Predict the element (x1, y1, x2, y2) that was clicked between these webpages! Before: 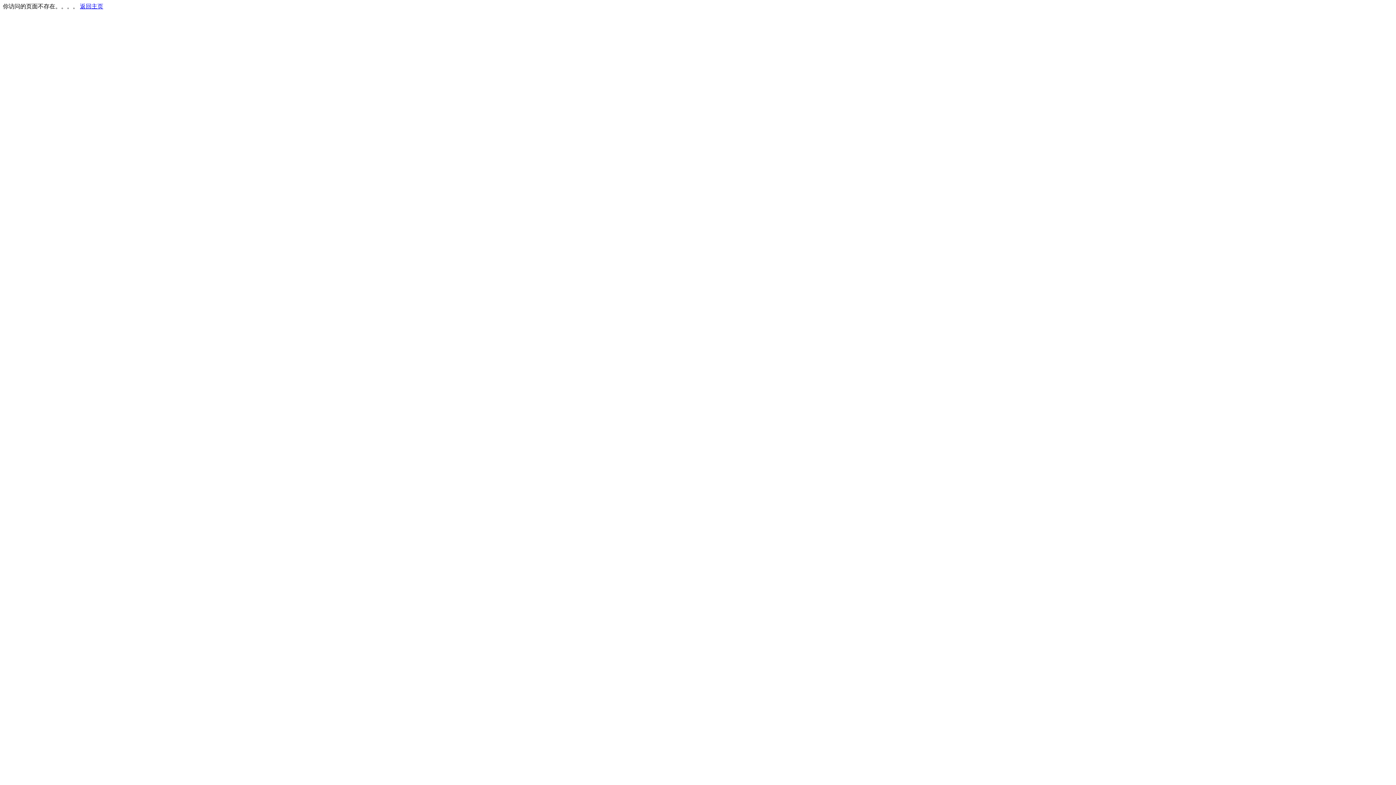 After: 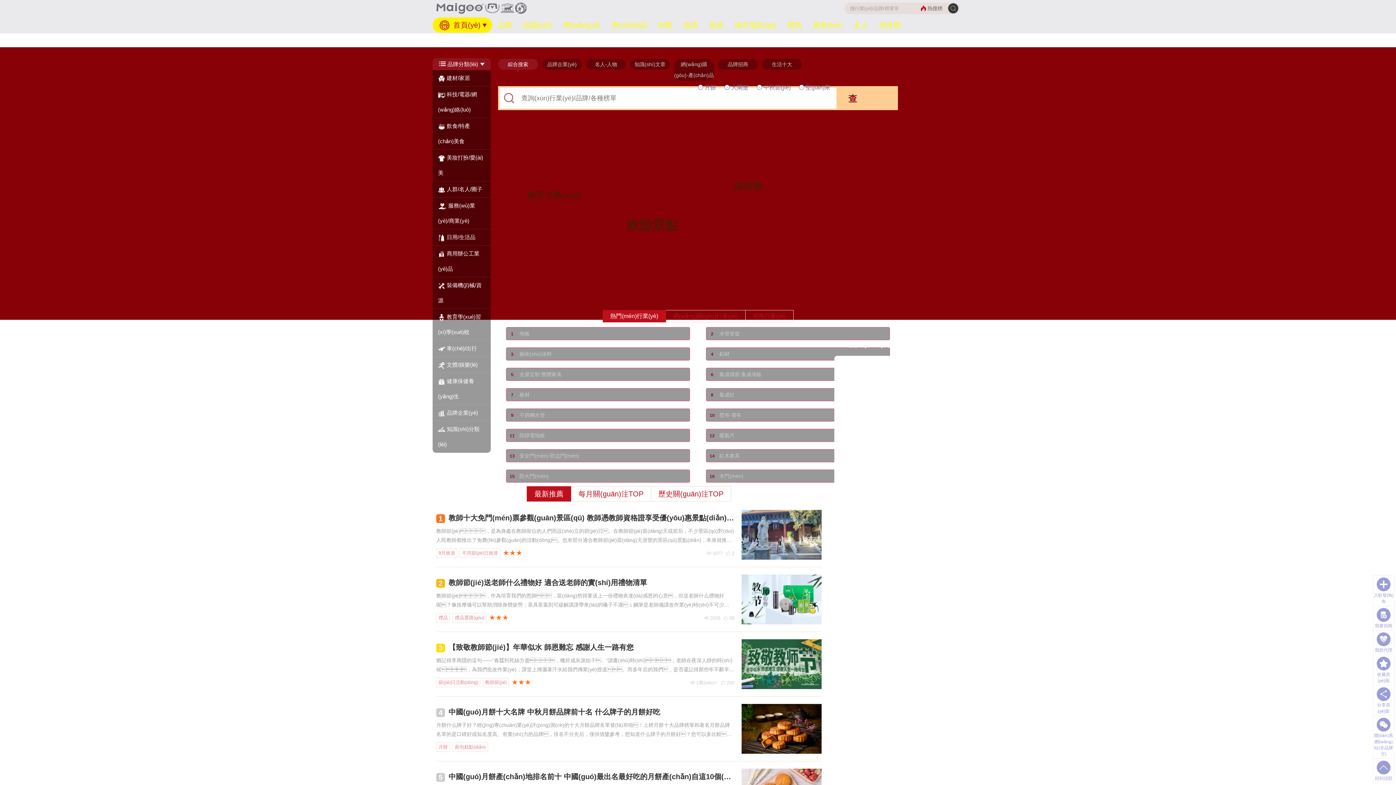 Action: label: 返回主页 bbox: (80, 3, 103, 9)